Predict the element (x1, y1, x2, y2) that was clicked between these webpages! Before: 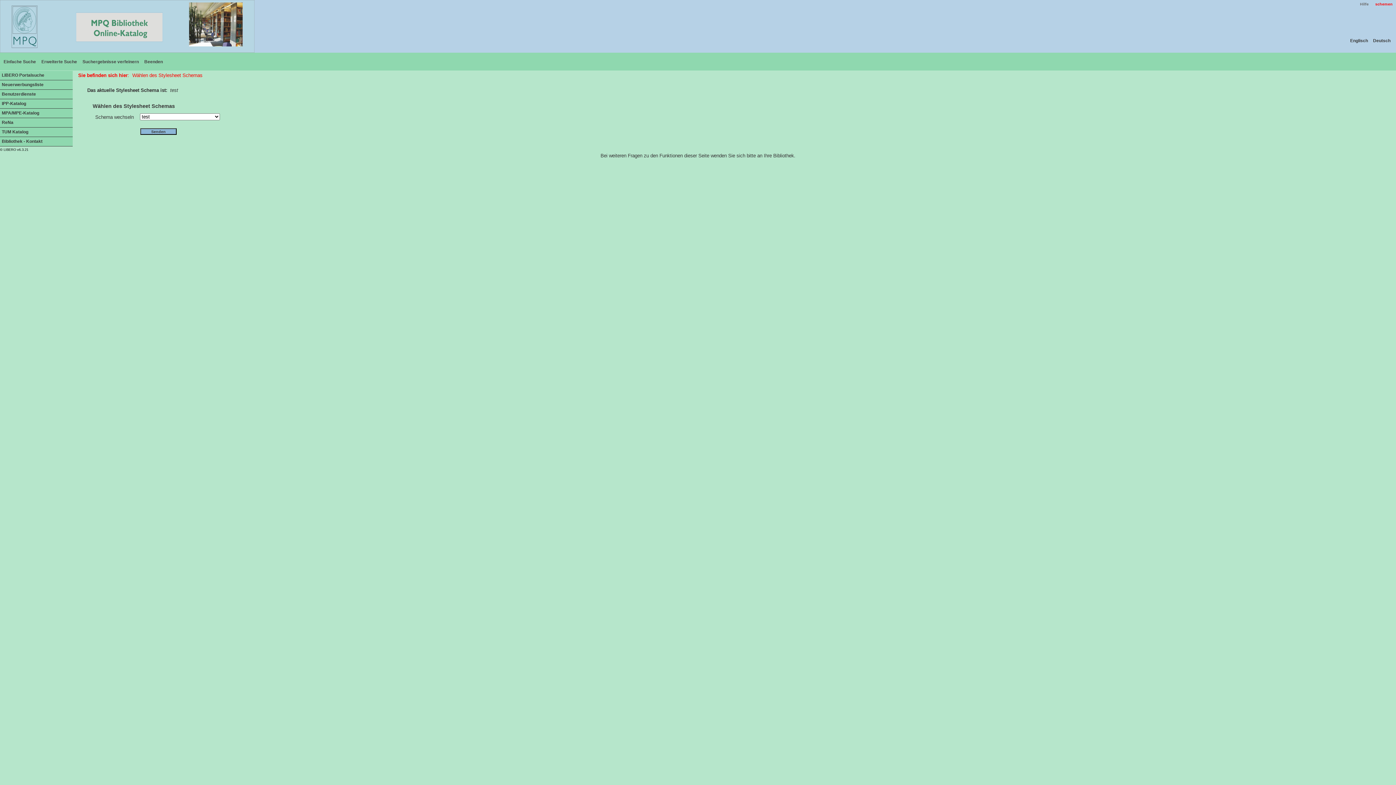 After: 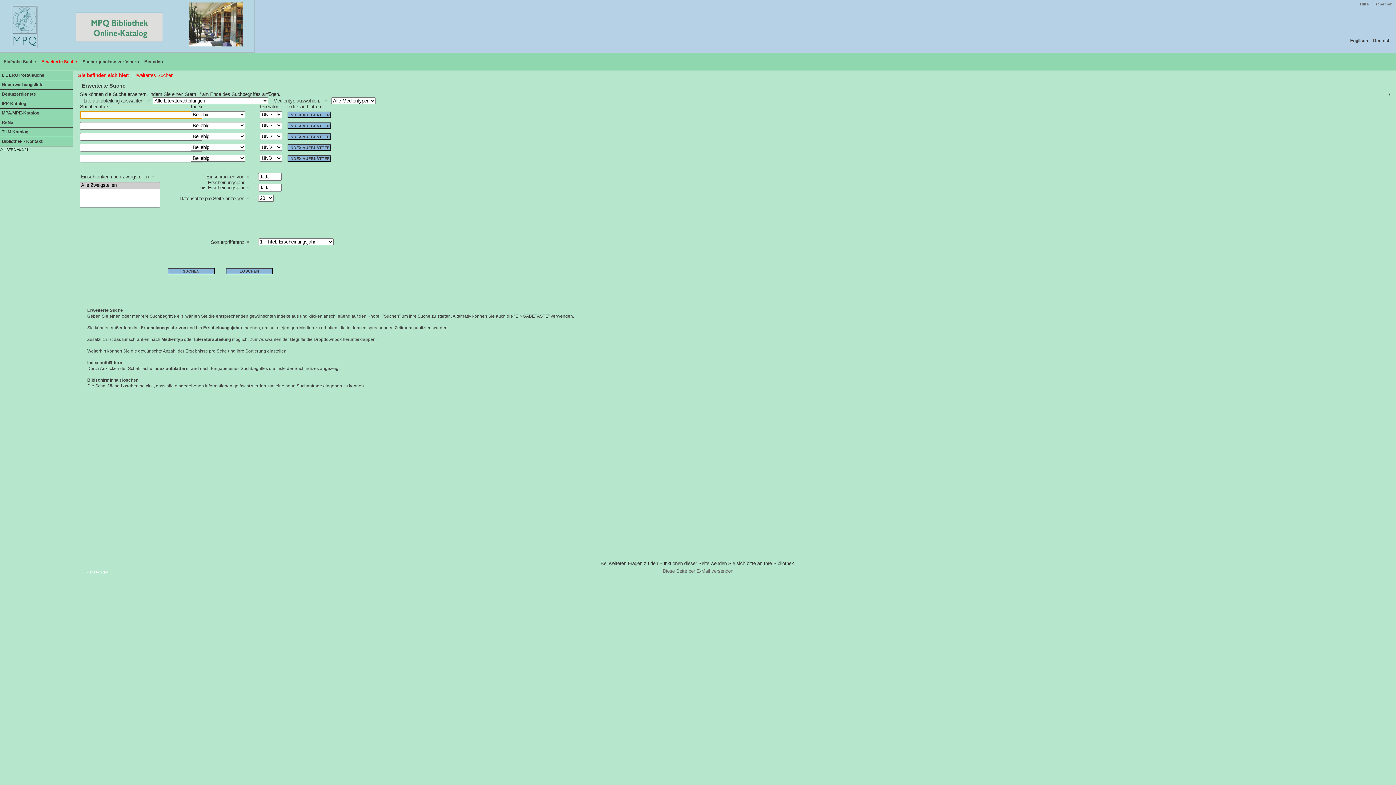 Action: bbox: (39, 56, 77, 67) label: Erweiterte Suche